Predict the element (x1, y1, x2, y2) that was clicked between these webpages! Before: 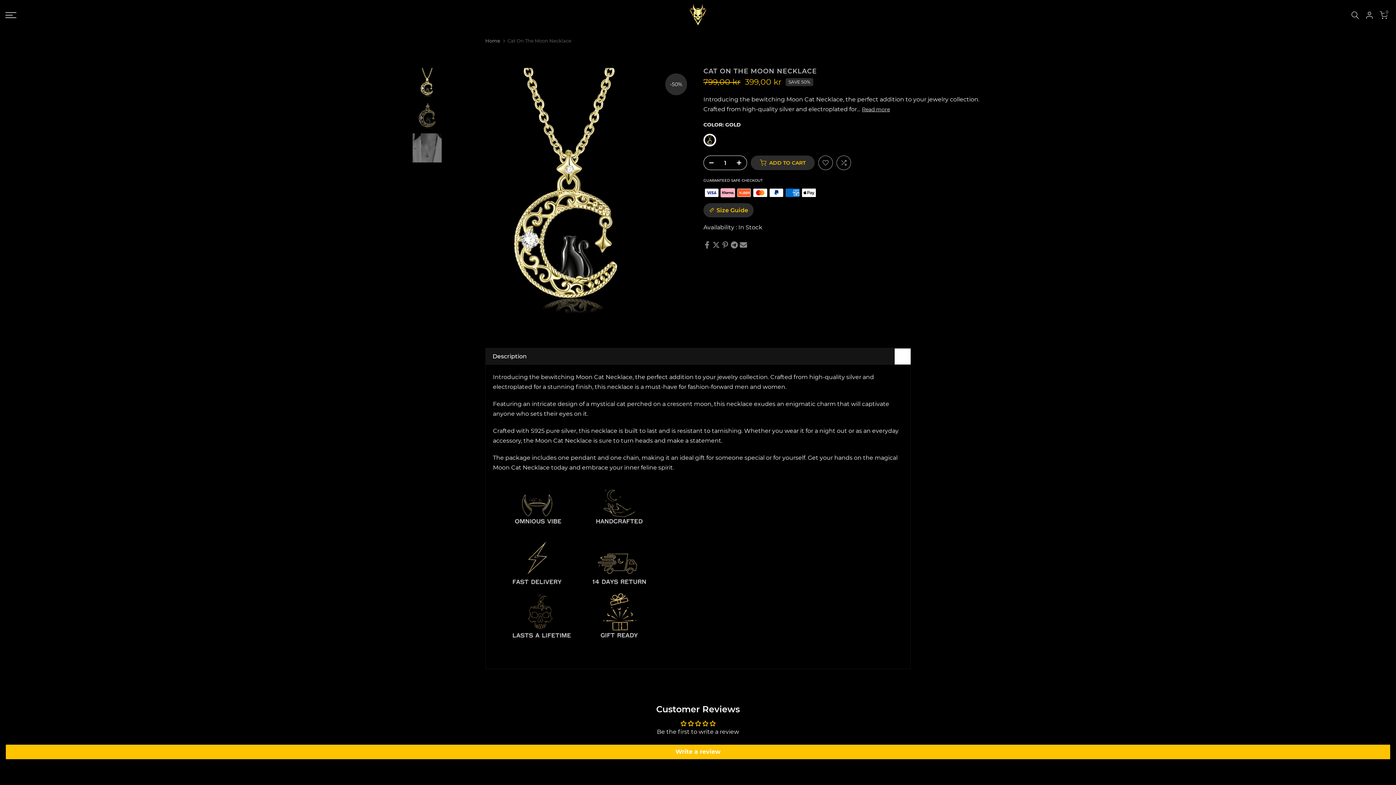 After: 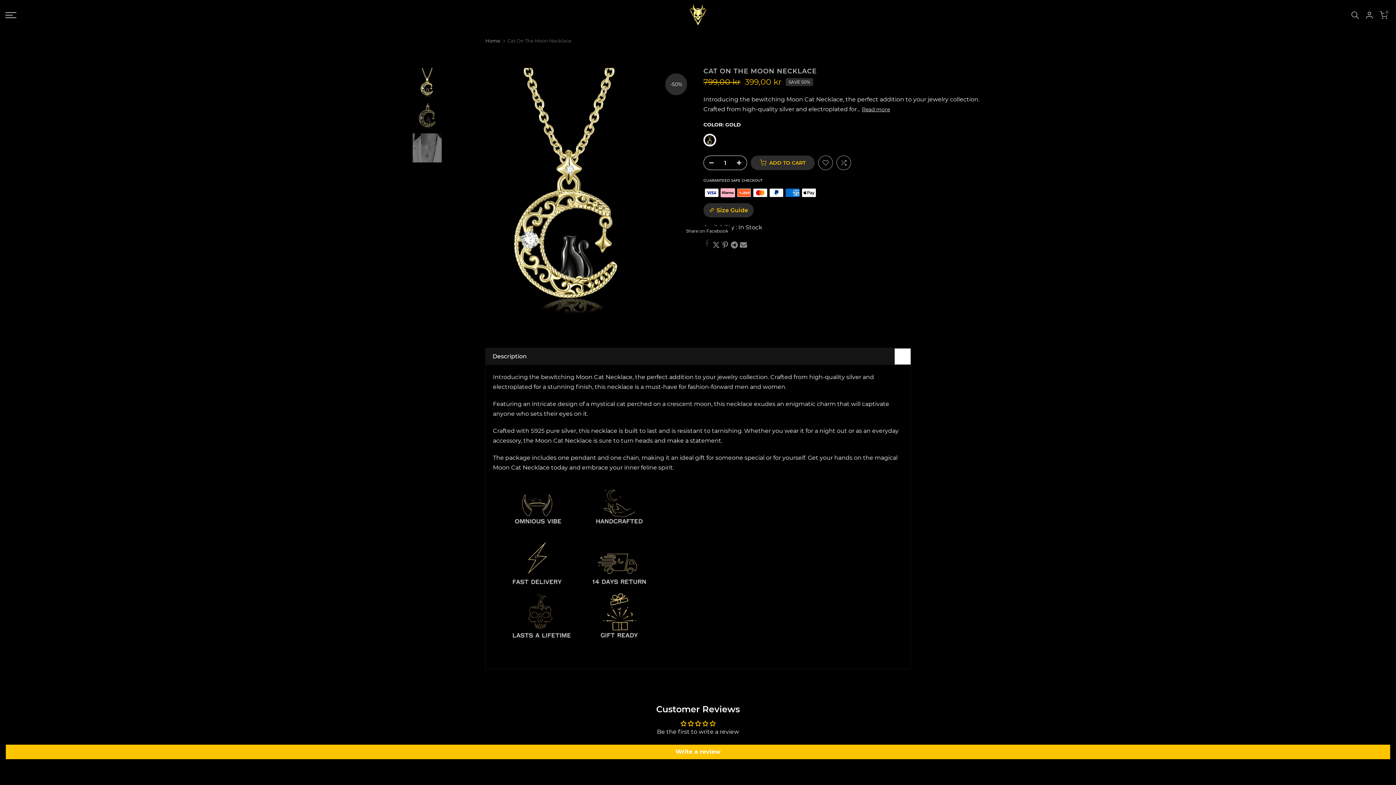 Action: bbox: (703, 239, 710, 250)